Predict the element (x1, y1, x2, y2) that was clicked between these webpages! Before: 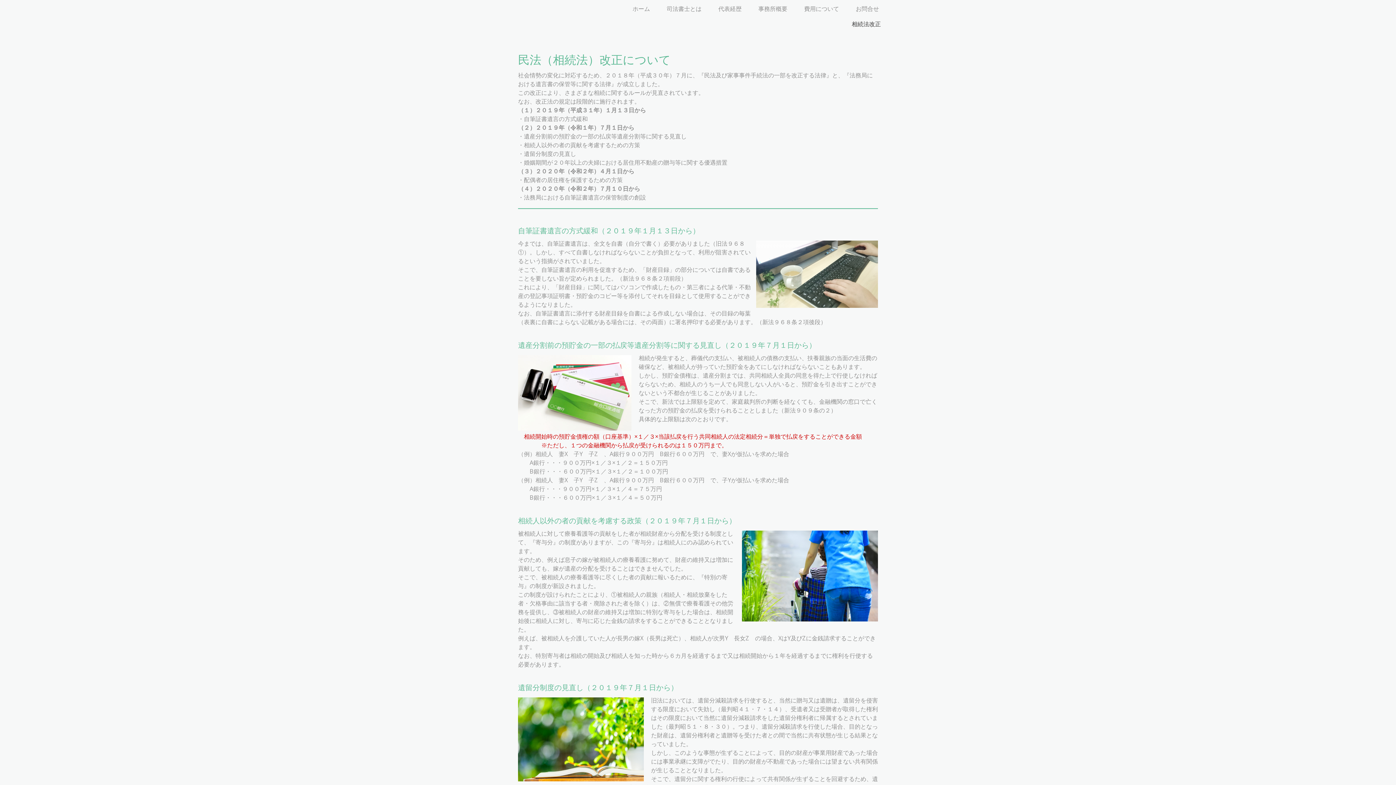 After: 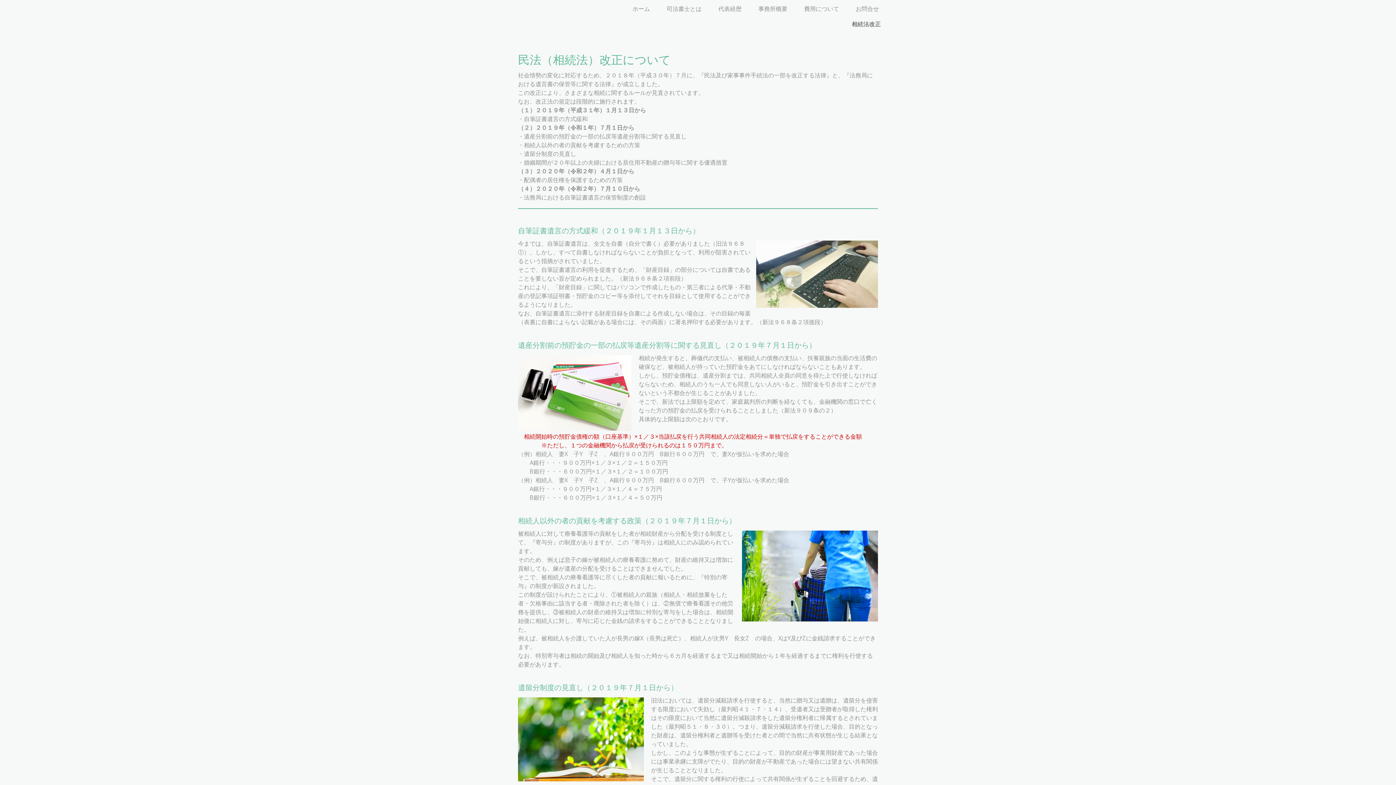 Action: bbox: (845, 16, 887, 31) label: 相続法改正